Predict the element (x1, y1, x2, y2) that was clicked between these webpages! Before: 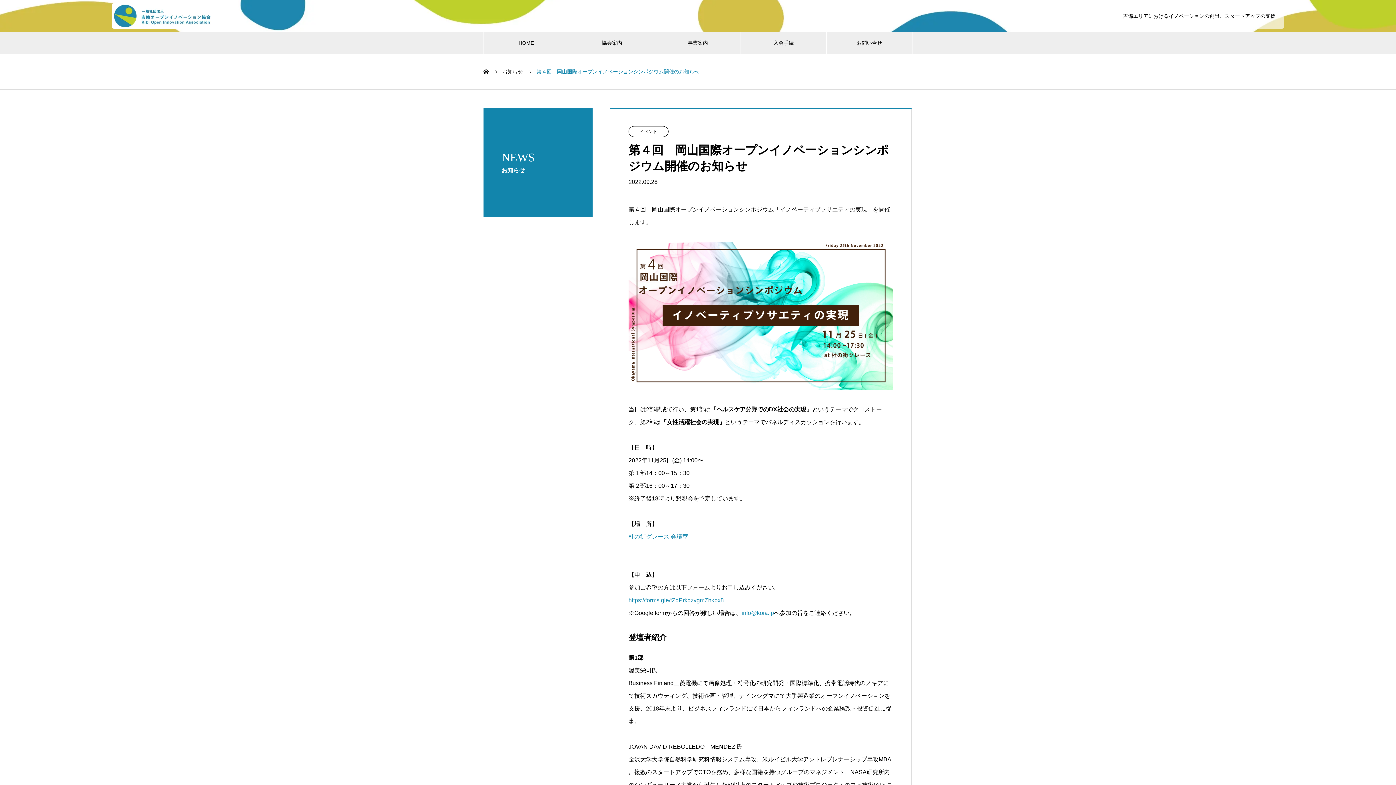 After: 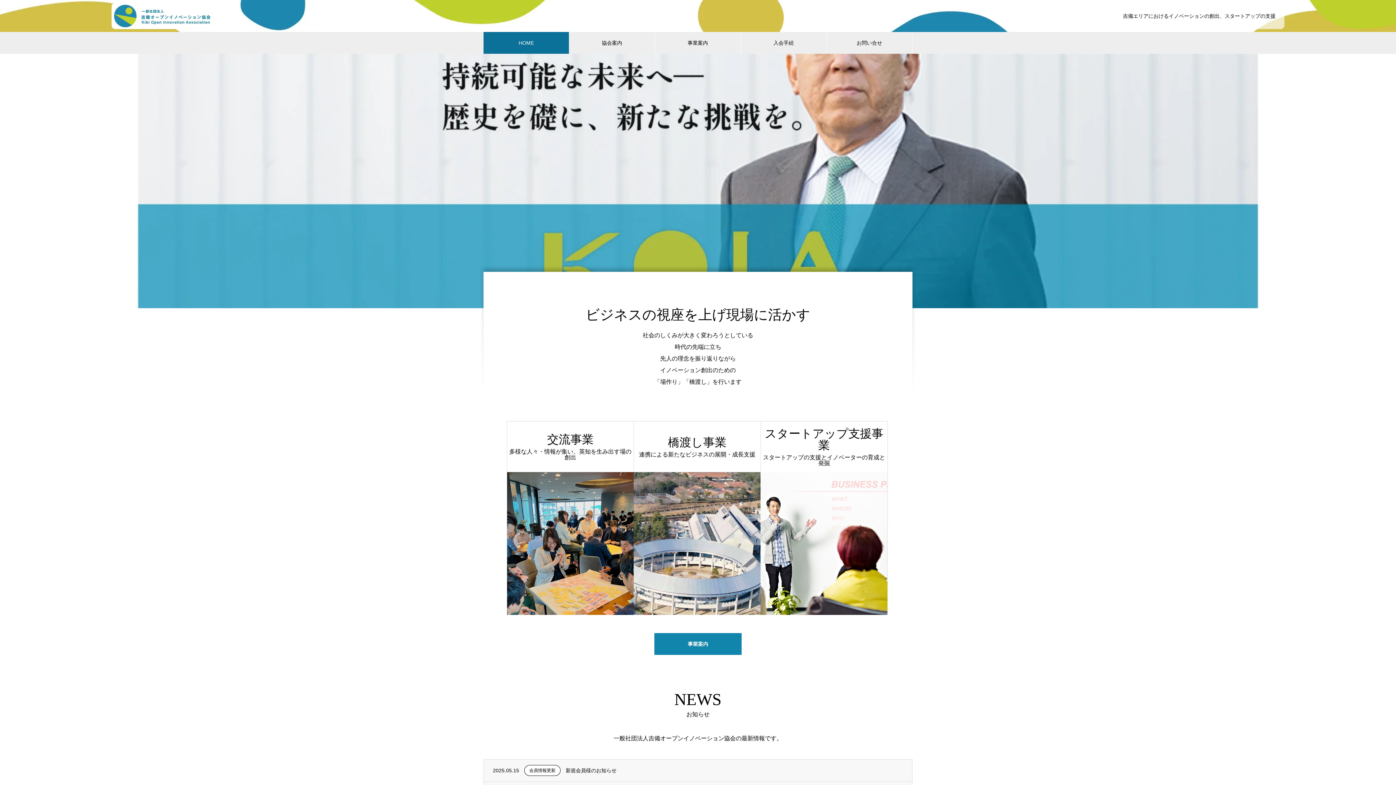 Action: label: HOME bbox: (483, 32, 569, 53)